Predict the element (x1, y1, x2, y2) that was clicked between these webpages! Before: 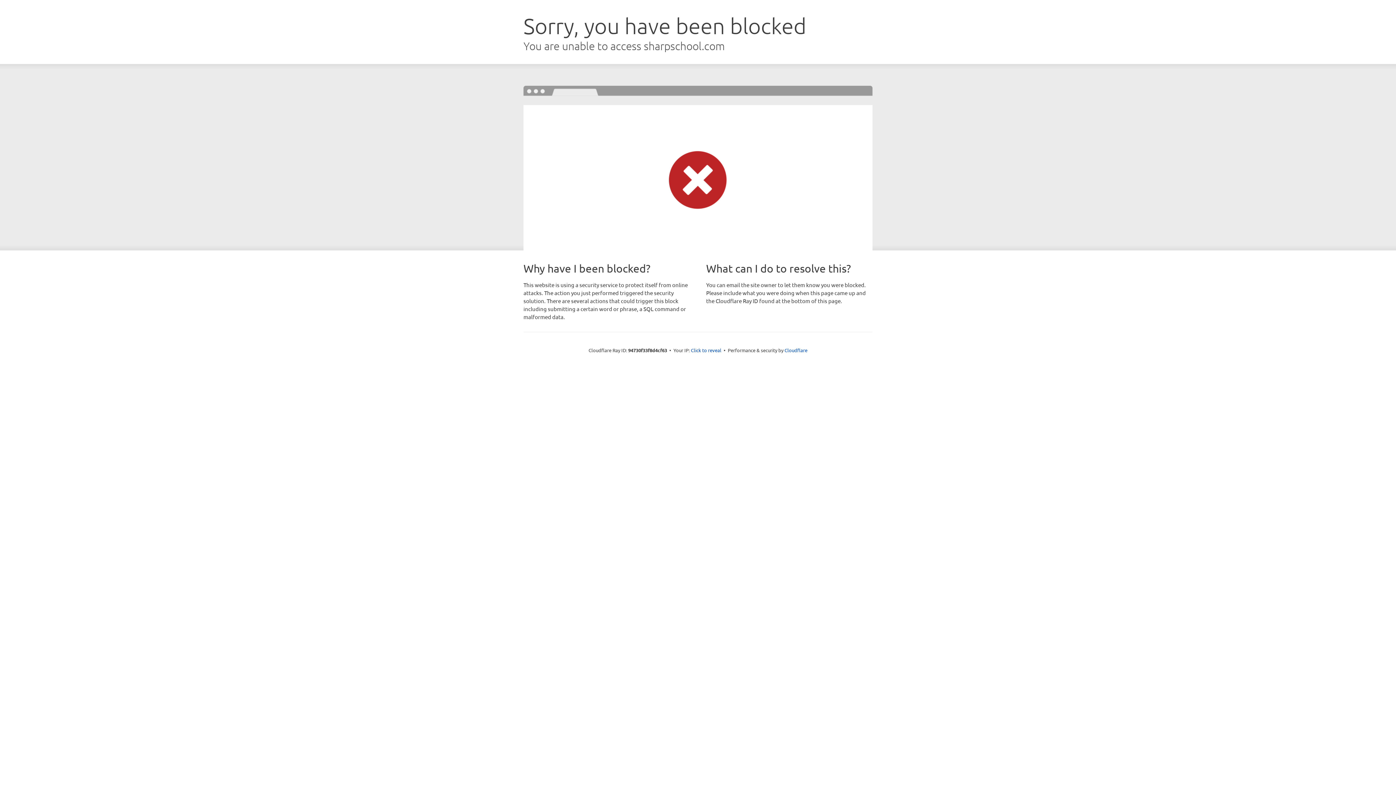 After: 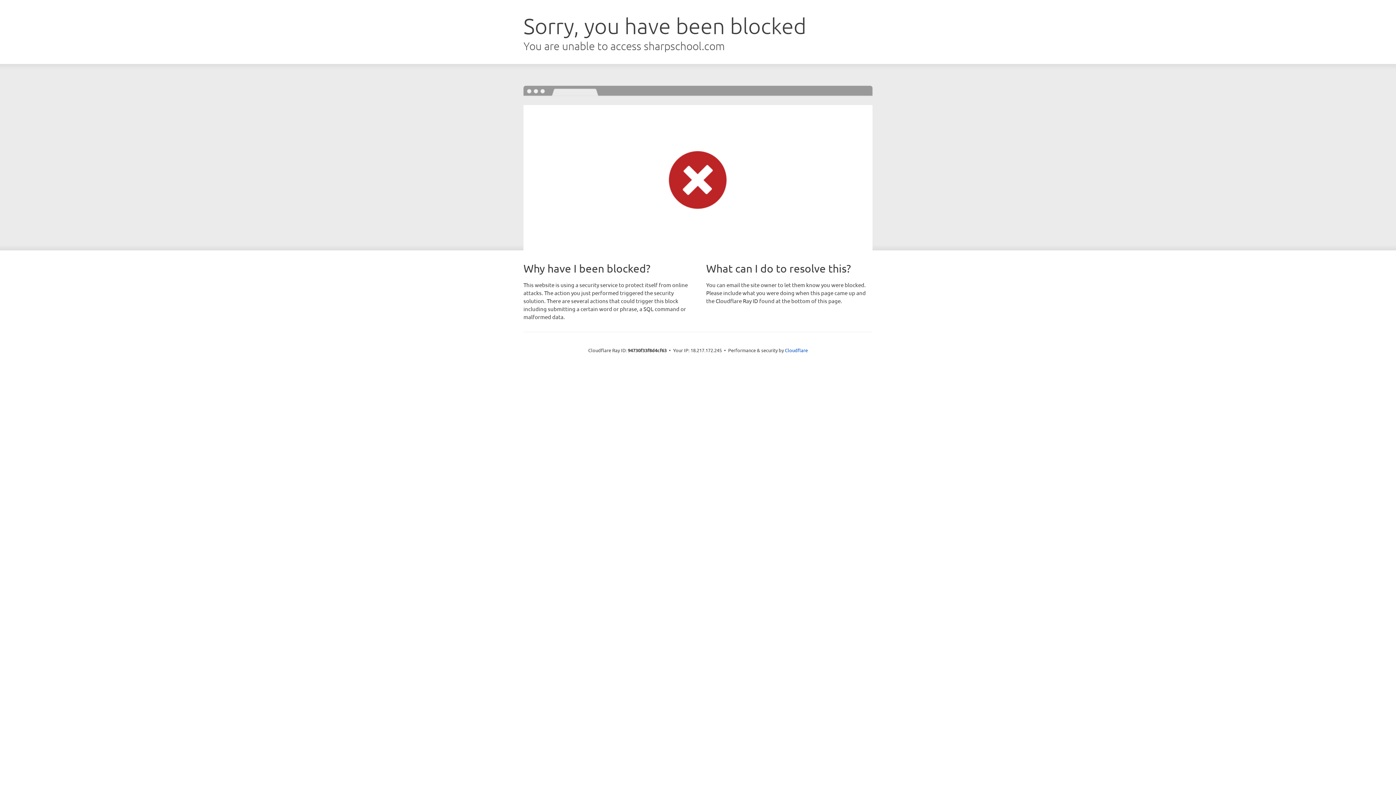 Action: bbox: (691, 346, 721, 353) label: Click to reveal